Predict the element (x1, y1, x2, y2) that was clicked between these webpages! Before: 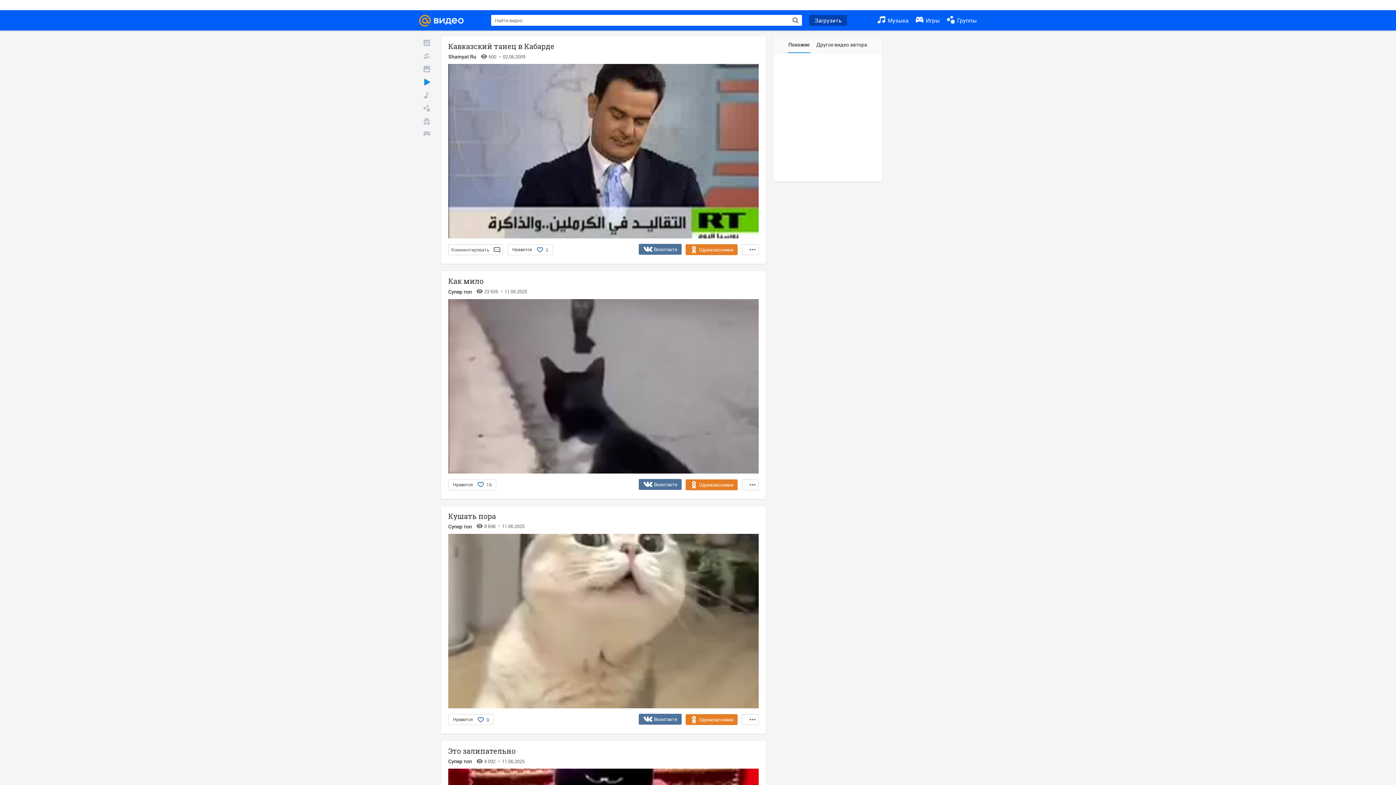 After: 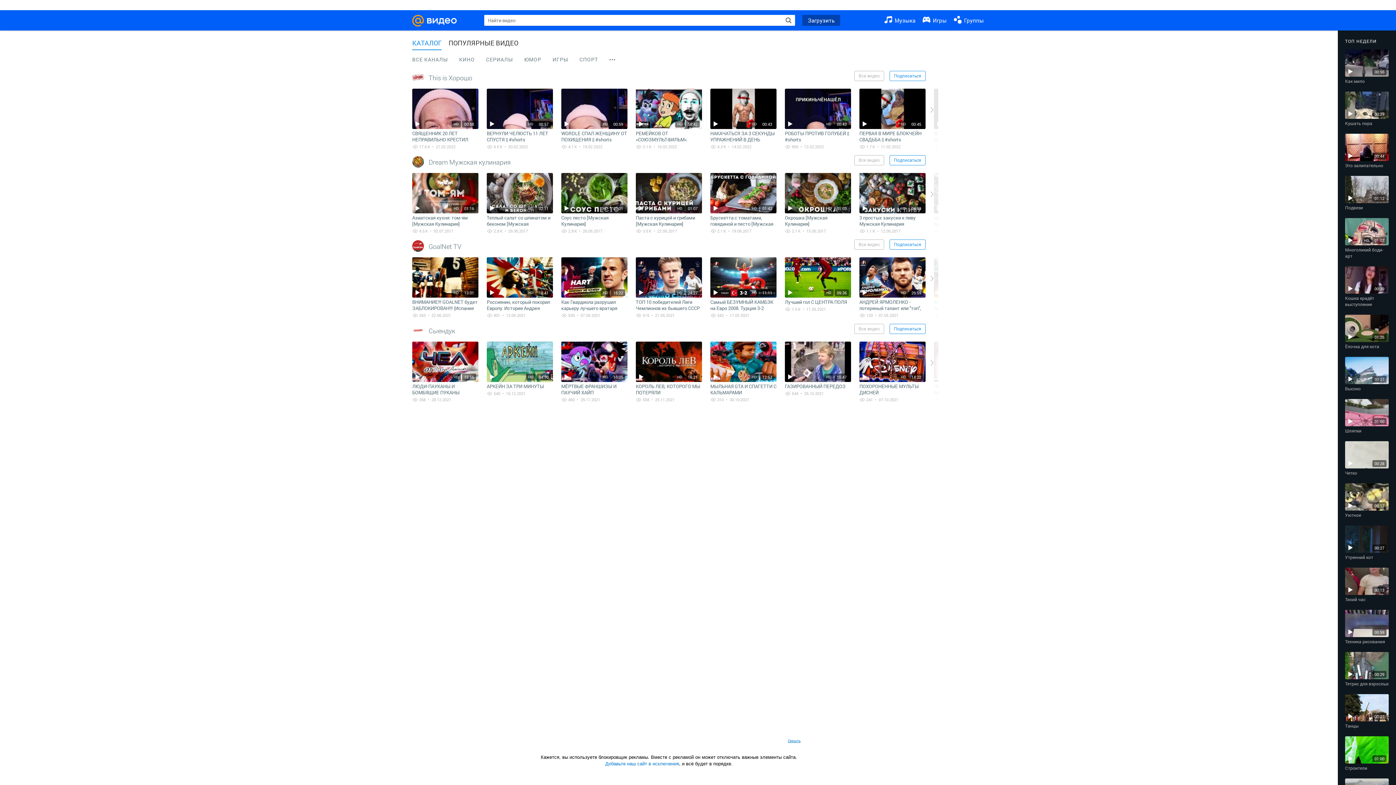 Action: bbox: (419, 14, 481, 26)